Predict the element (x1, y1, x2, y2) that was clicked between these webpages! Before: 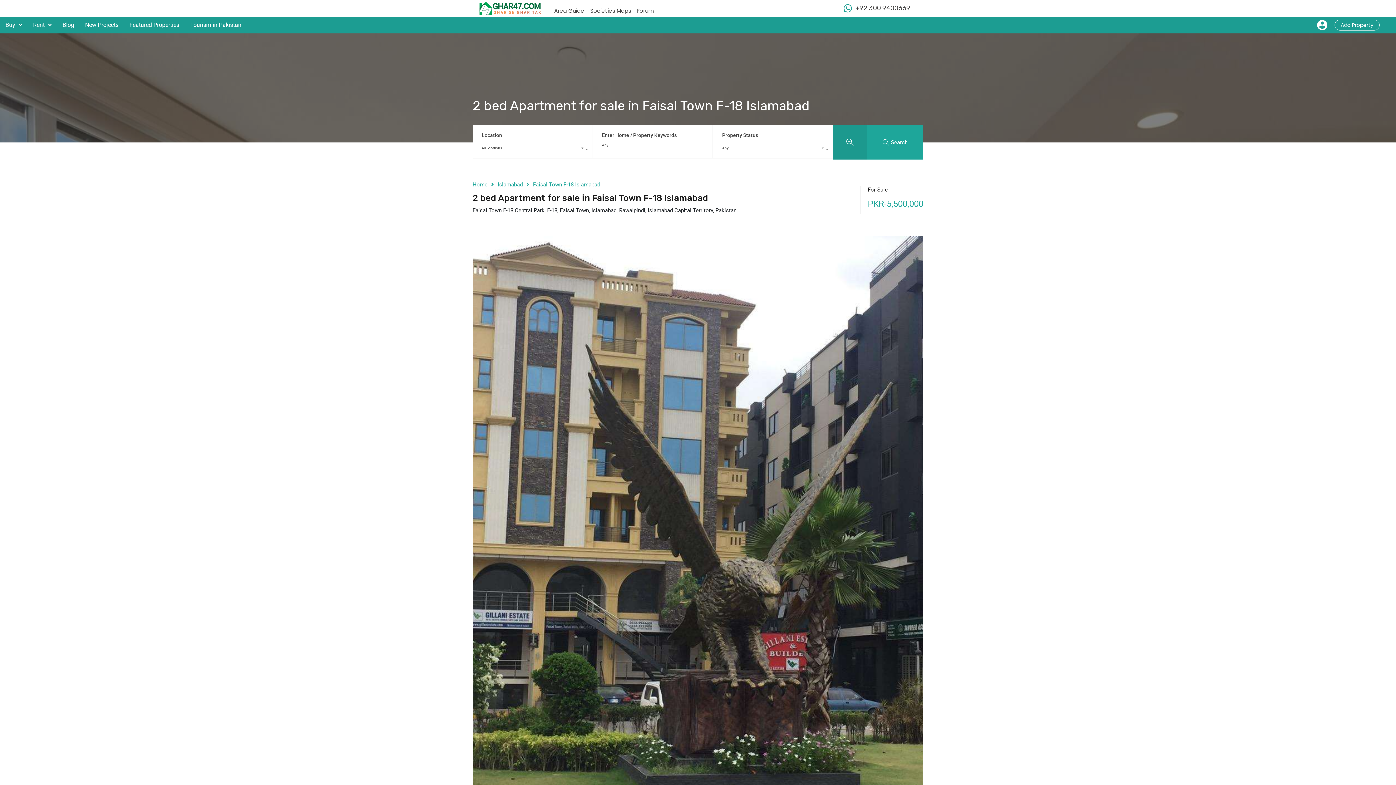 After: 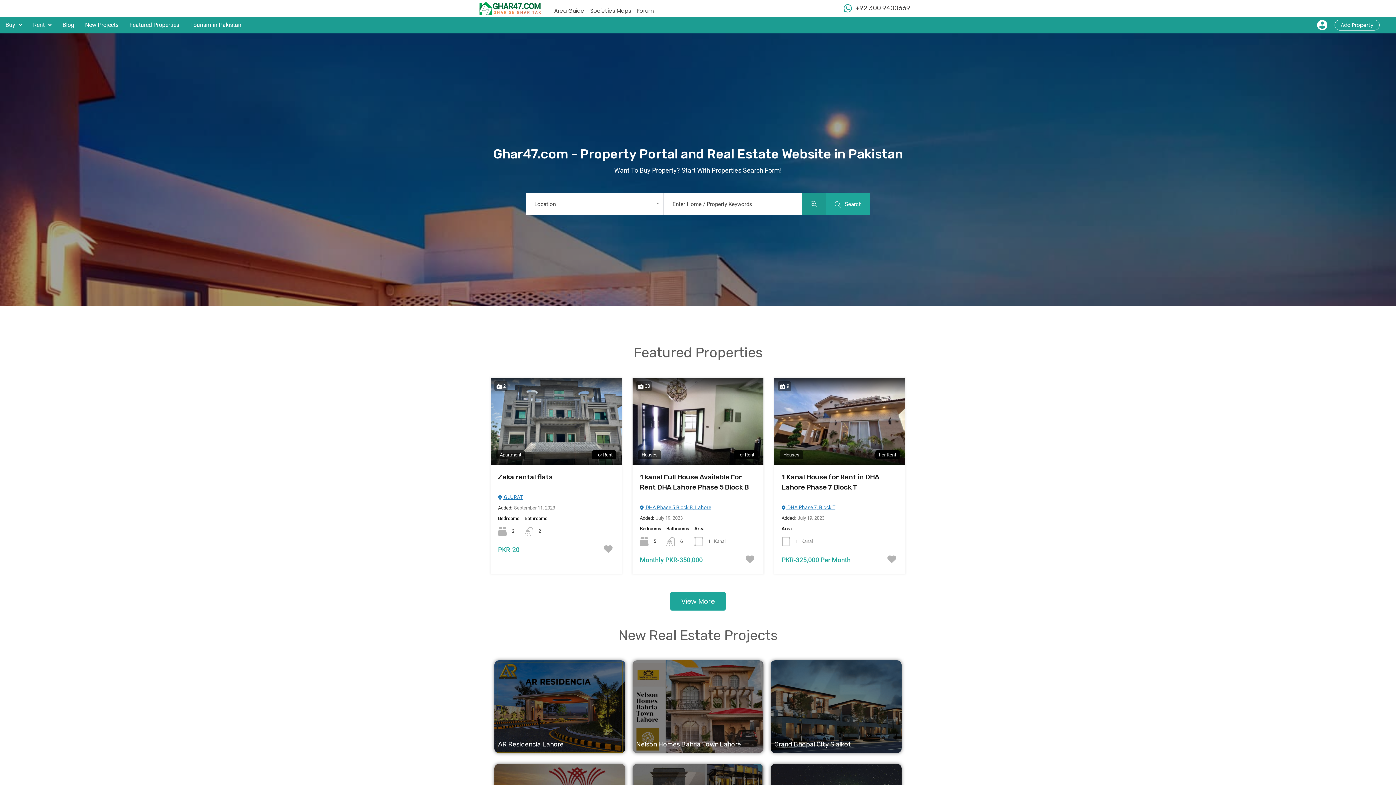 Action: label: Home bbox: (472, 181, 487, 188)